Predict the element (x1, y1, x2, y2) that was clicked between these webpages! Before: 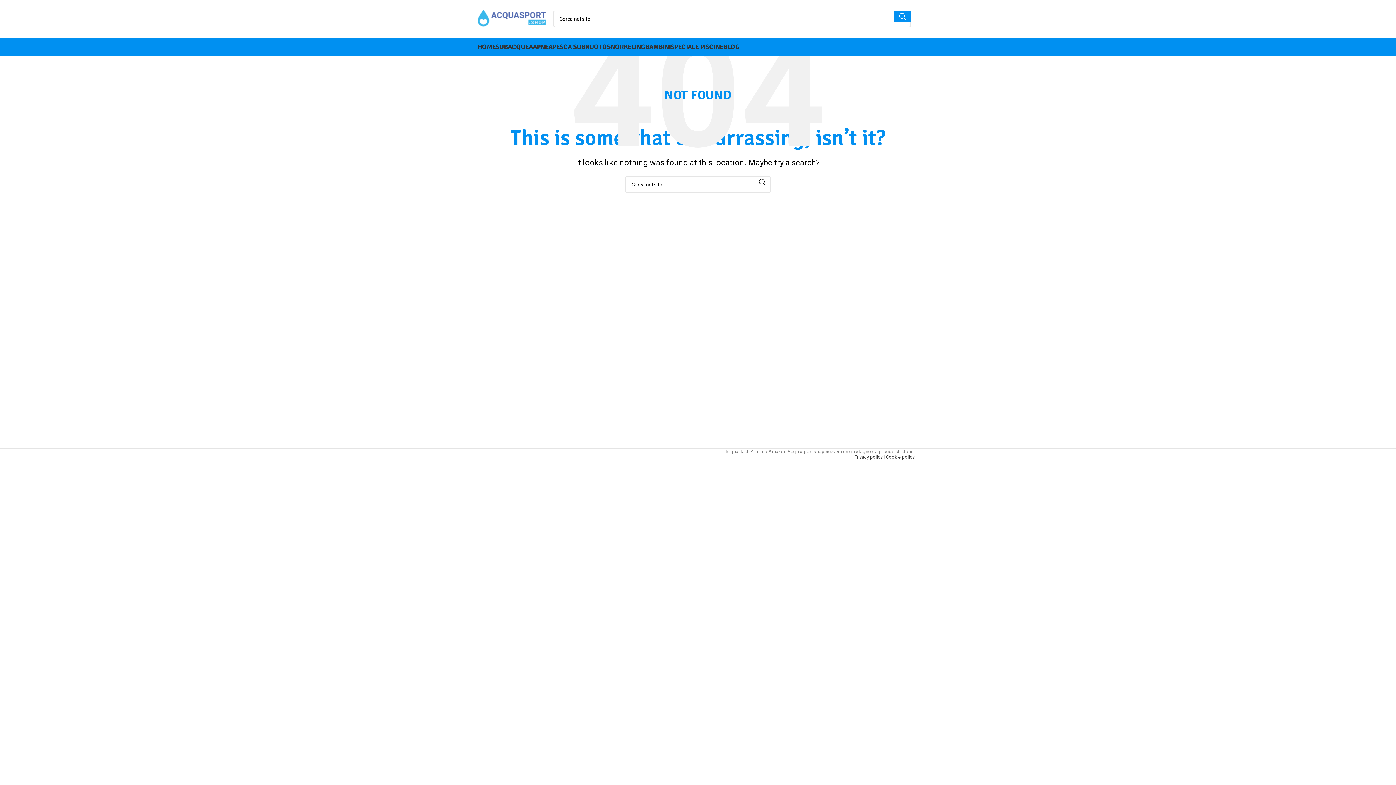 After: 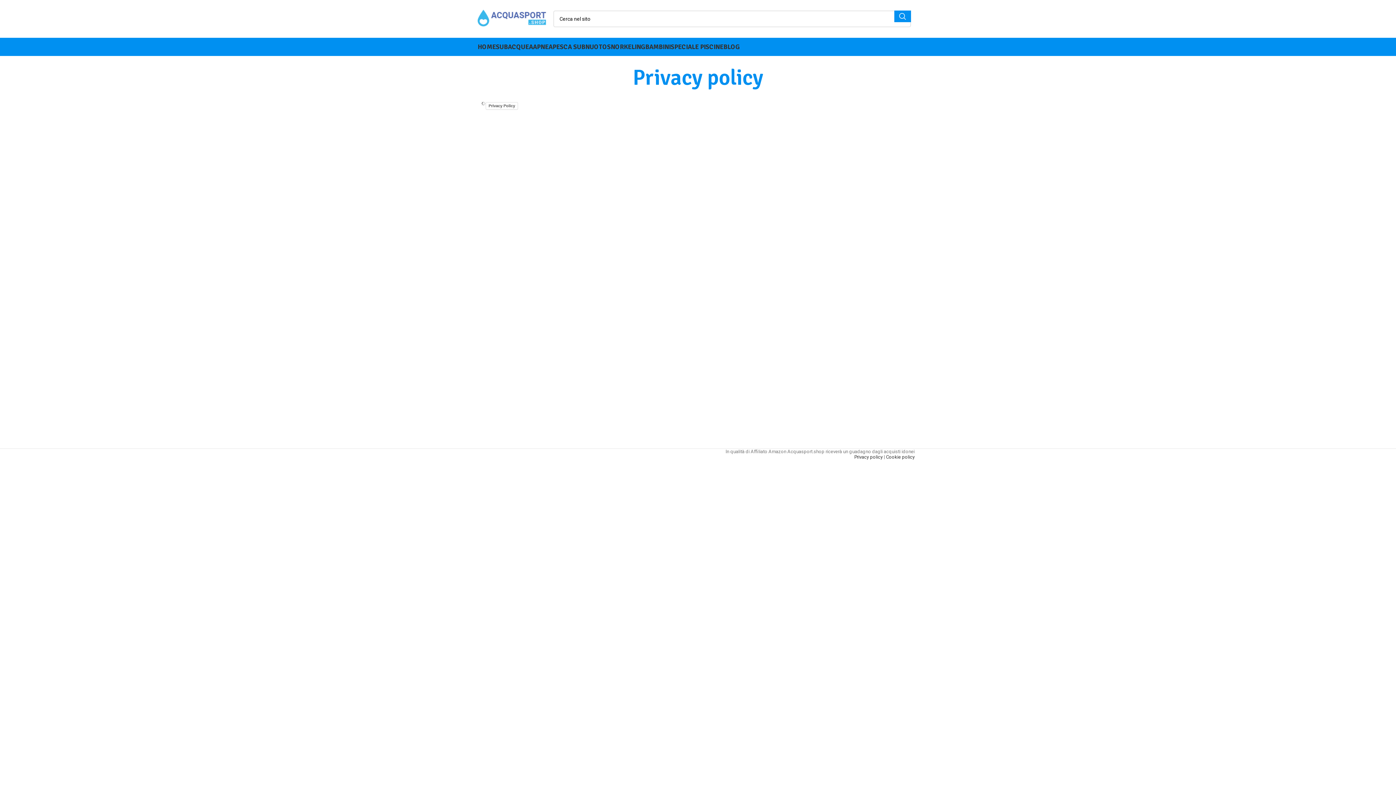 Action: bbox: (854, 454, 882, 460) label: Privacy policy